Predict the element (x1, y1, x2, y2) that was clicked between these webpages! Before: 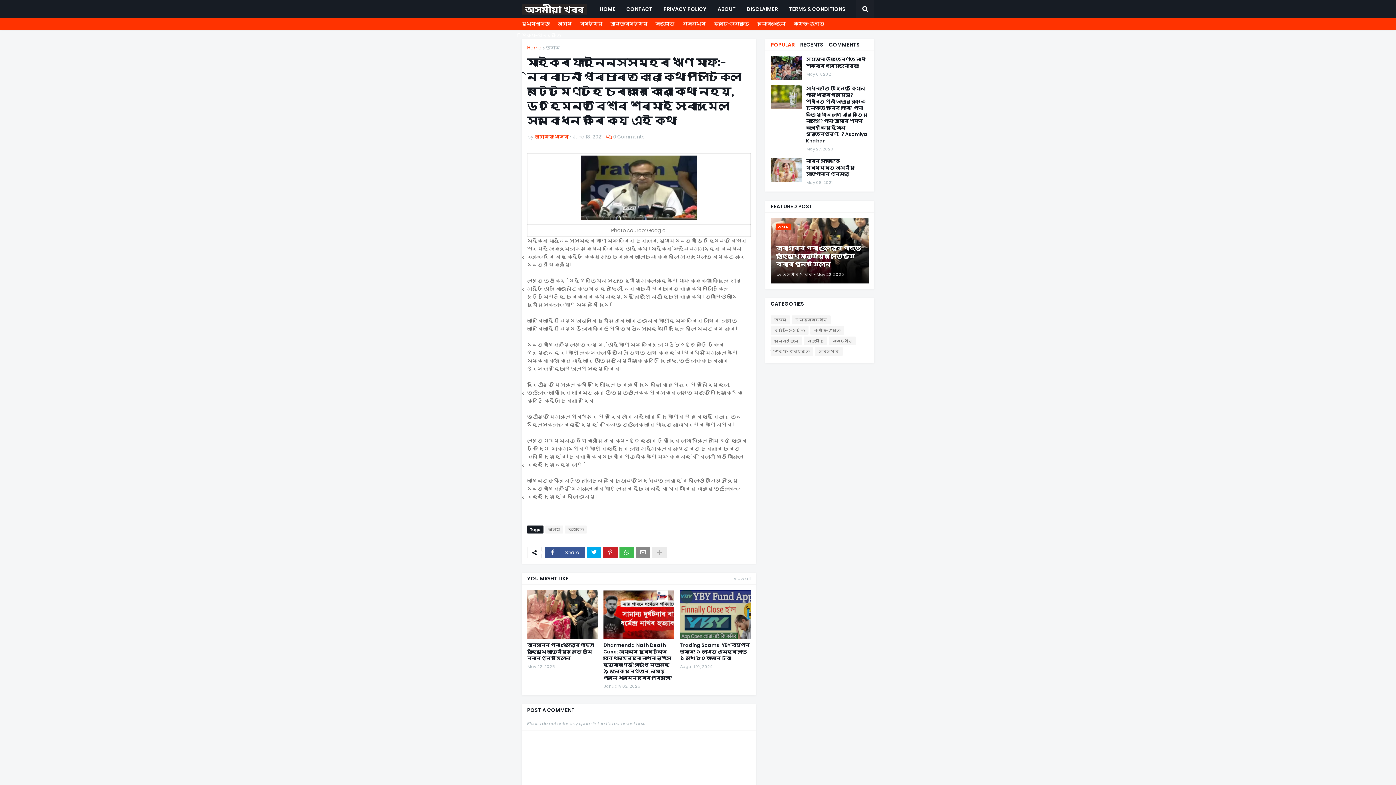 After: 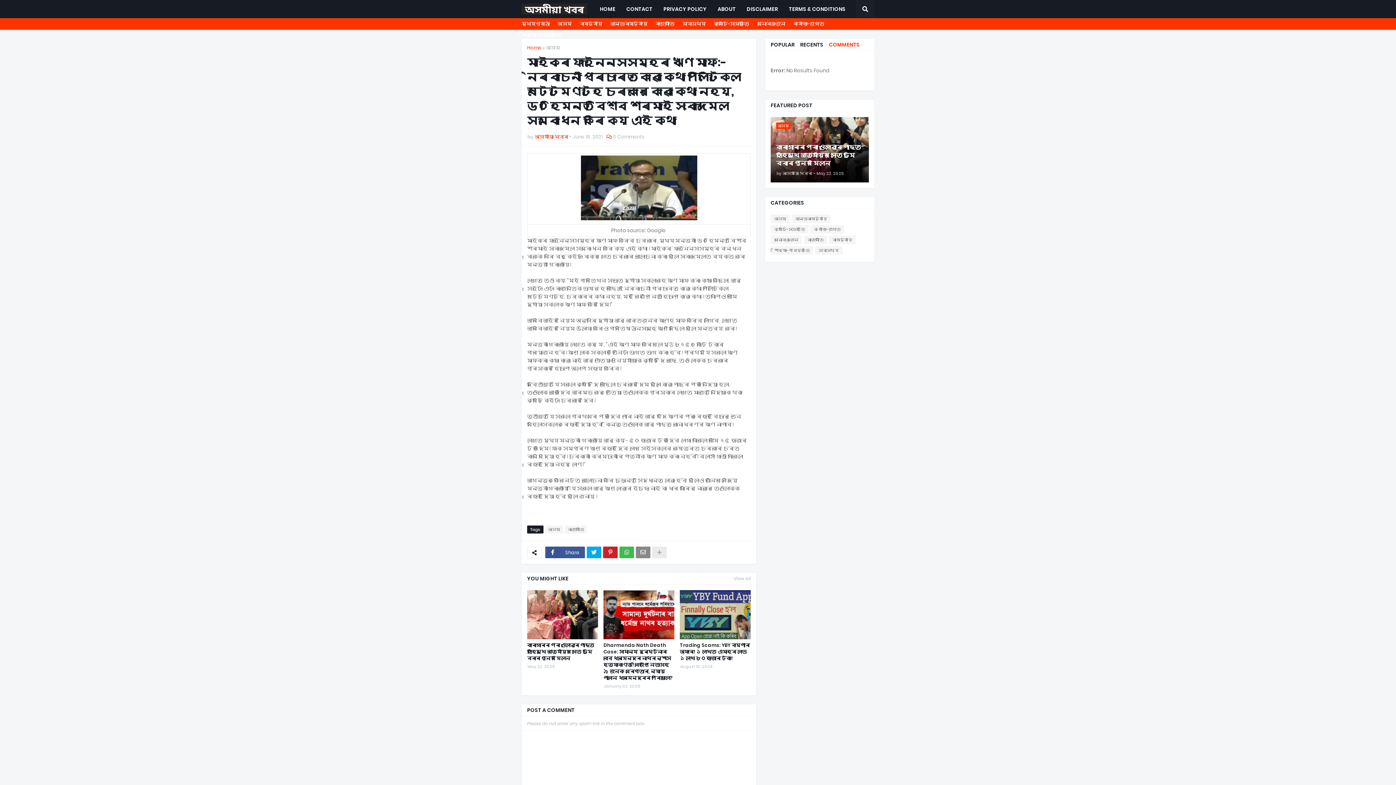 Action: label: COMMENTS bbox: (829, 38, 860, 50)